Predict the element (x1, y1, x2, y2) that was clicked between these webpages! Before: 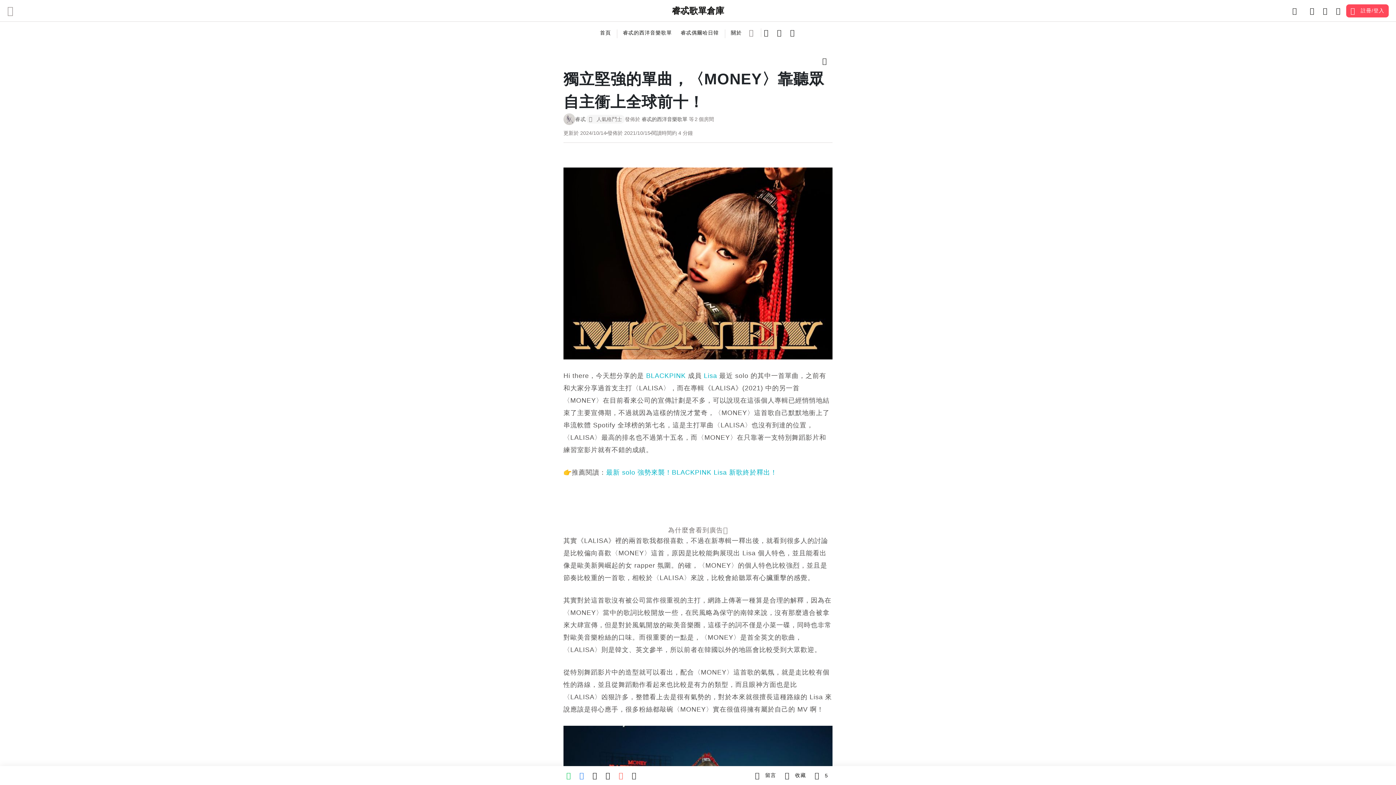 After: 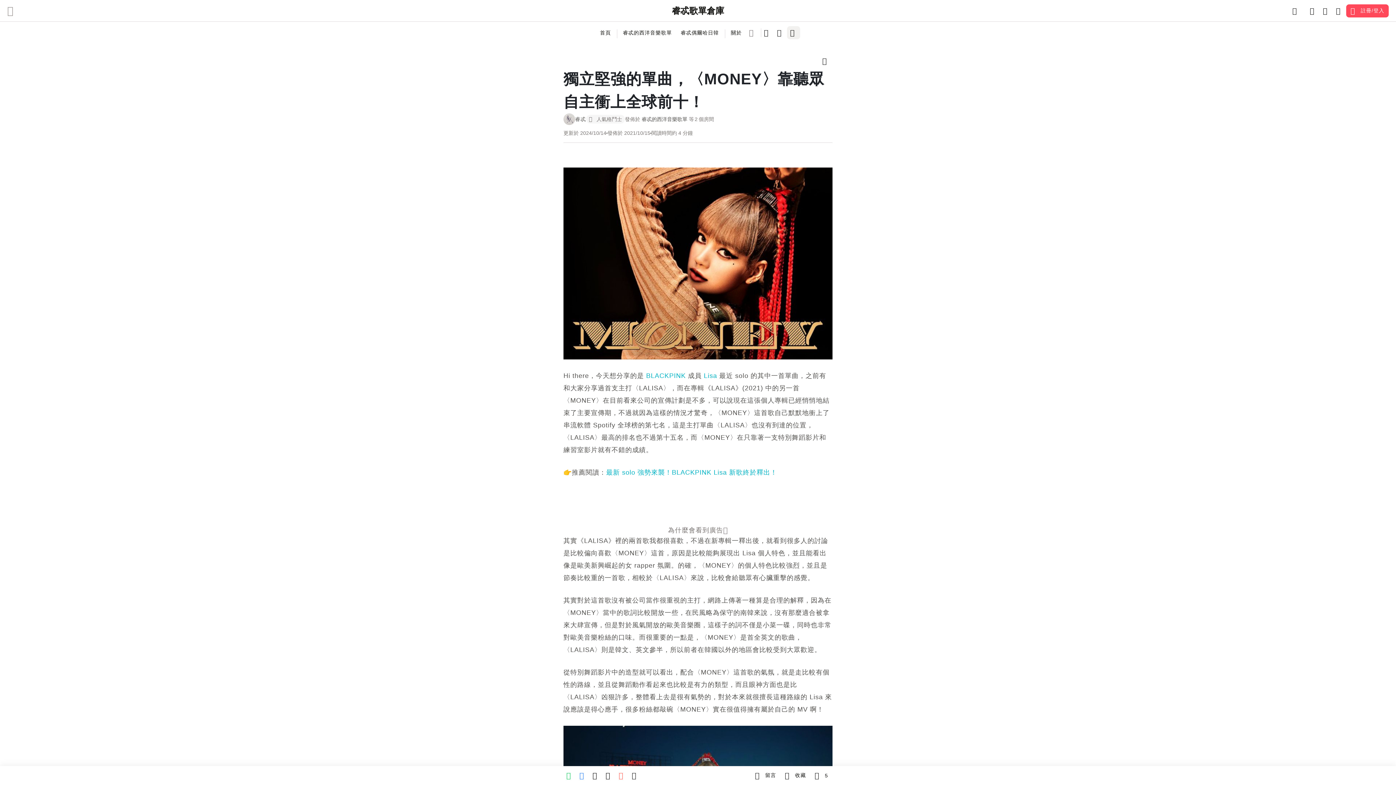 Action: bbox: (787, 26, 800, 39)